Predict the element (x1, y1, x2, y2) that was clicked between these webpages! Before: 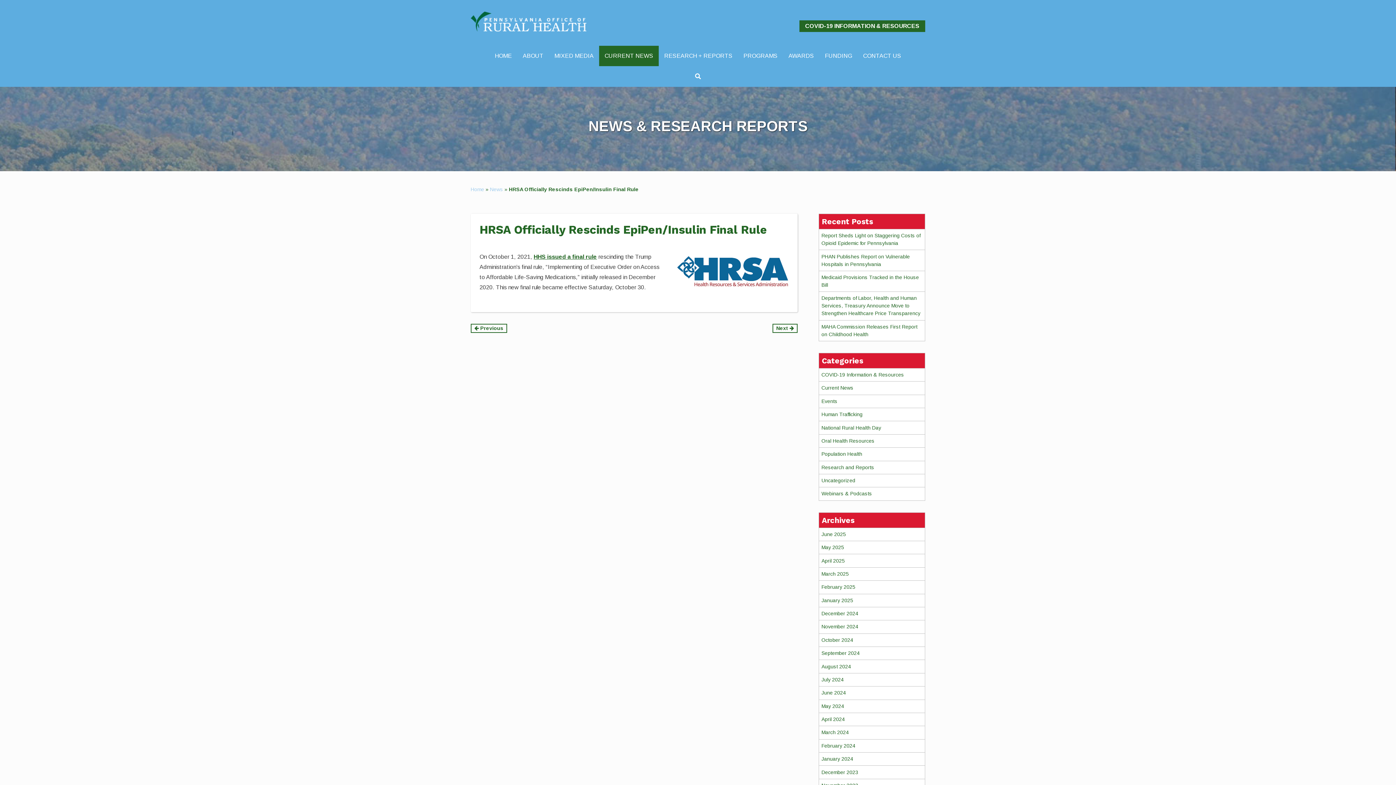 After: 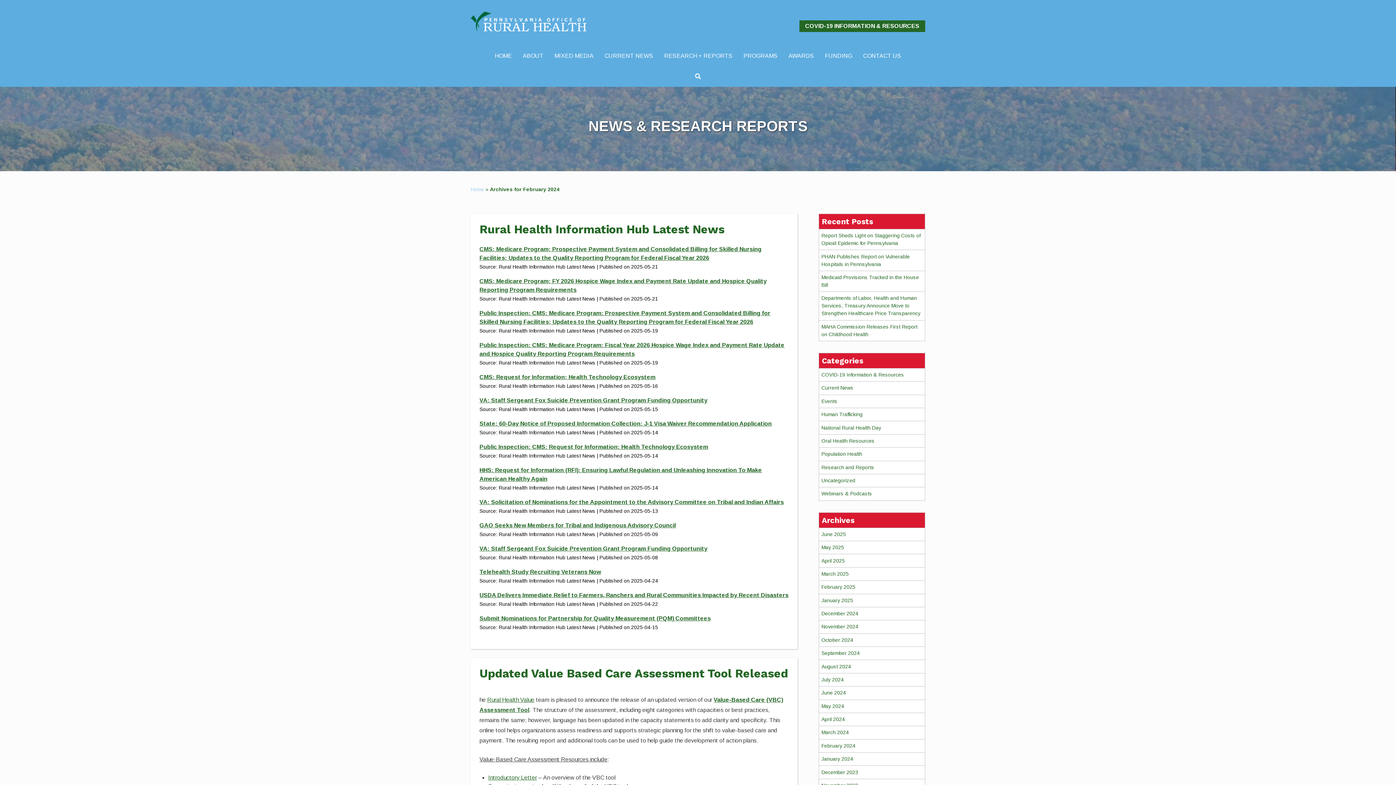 Action: bbox: (821, 743, 855, 749) label: February 2024